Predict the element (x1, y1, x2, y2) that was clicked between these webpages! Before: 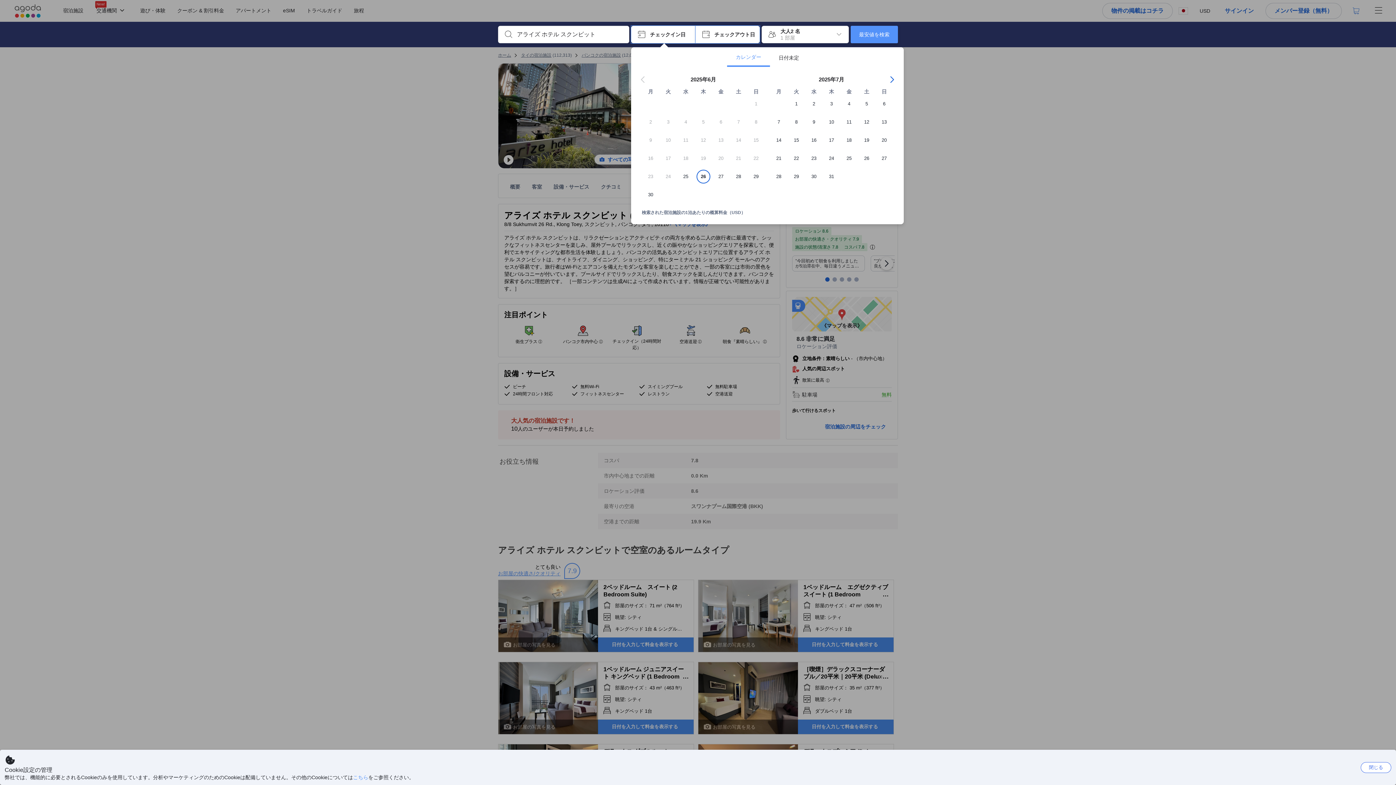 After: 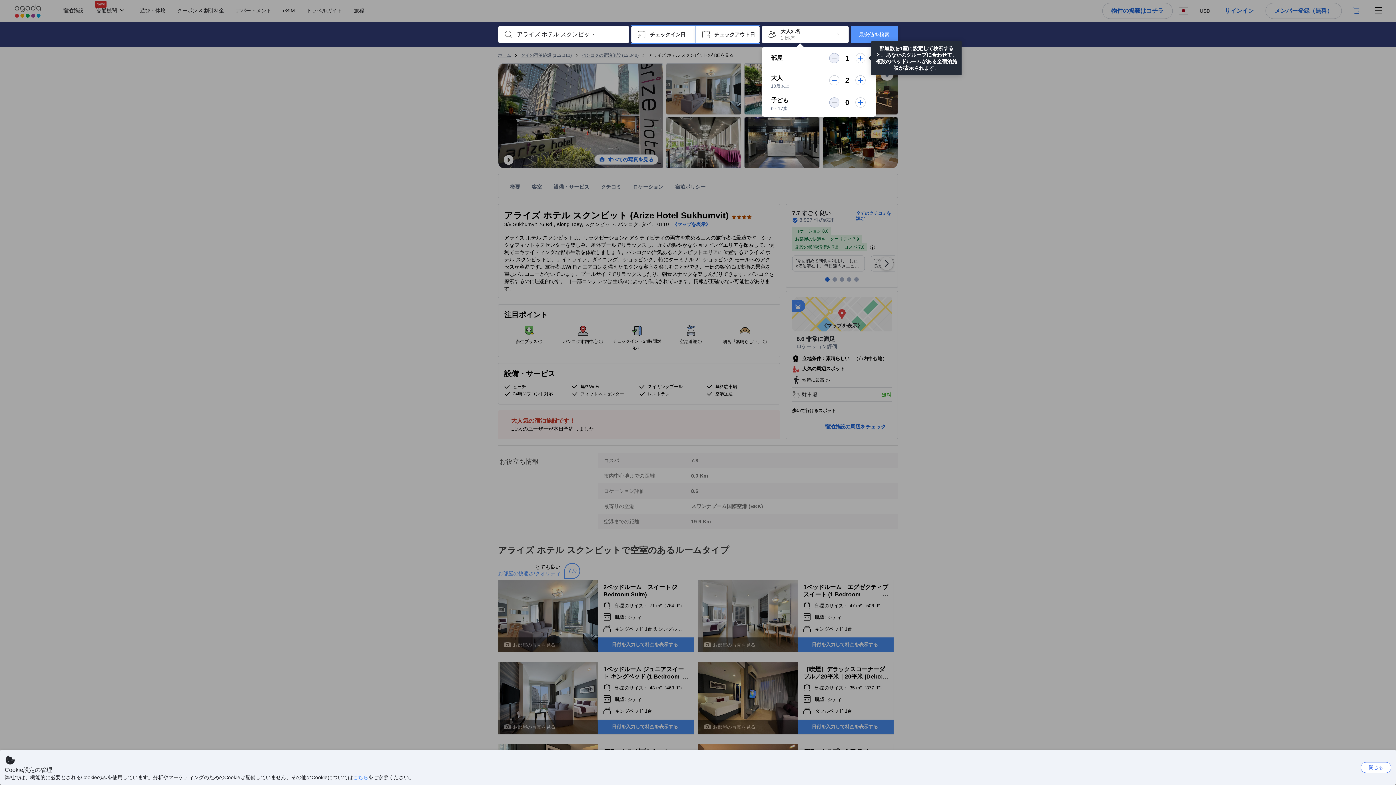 Action: label: 宿泊人数と部屋数 大人2 名 1 部屋 bbox: (761, 25, 849, 43)